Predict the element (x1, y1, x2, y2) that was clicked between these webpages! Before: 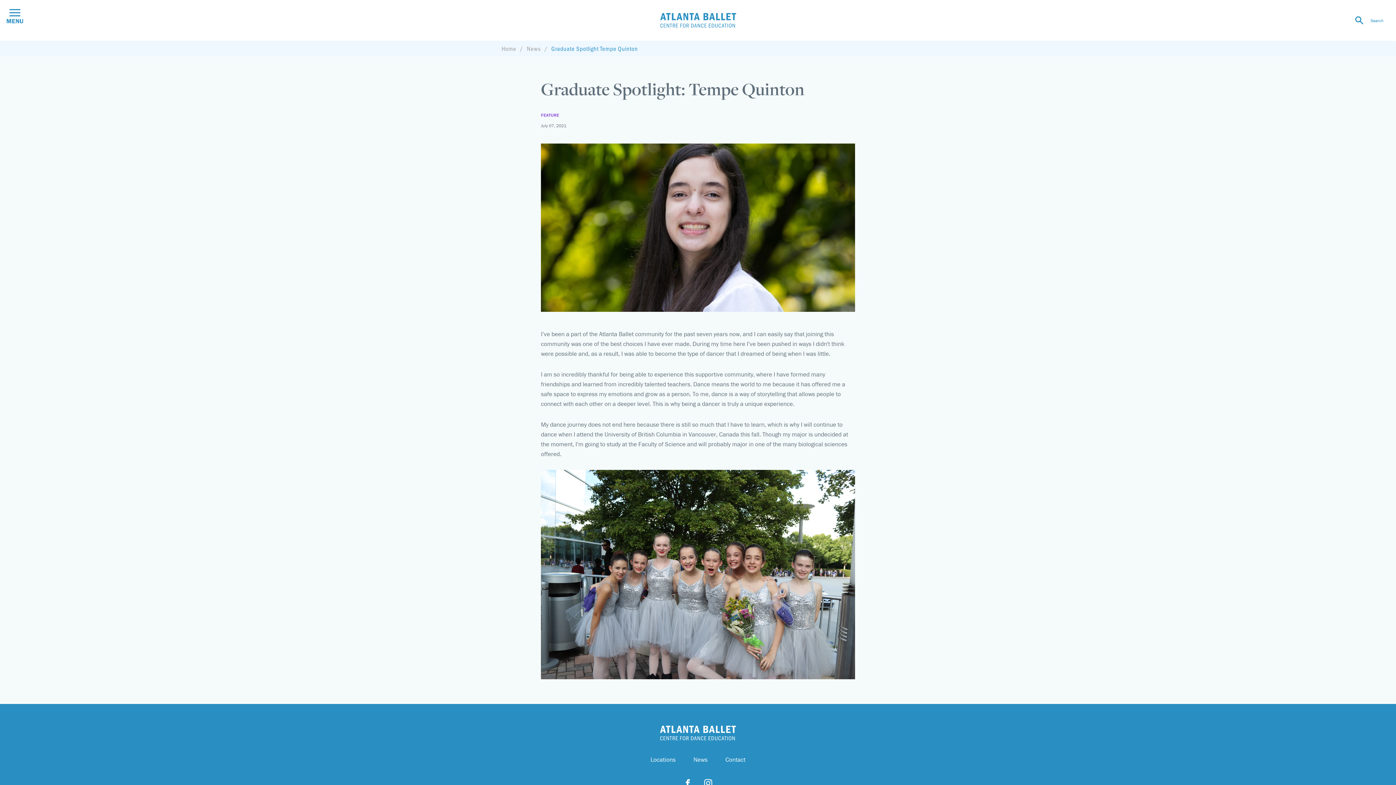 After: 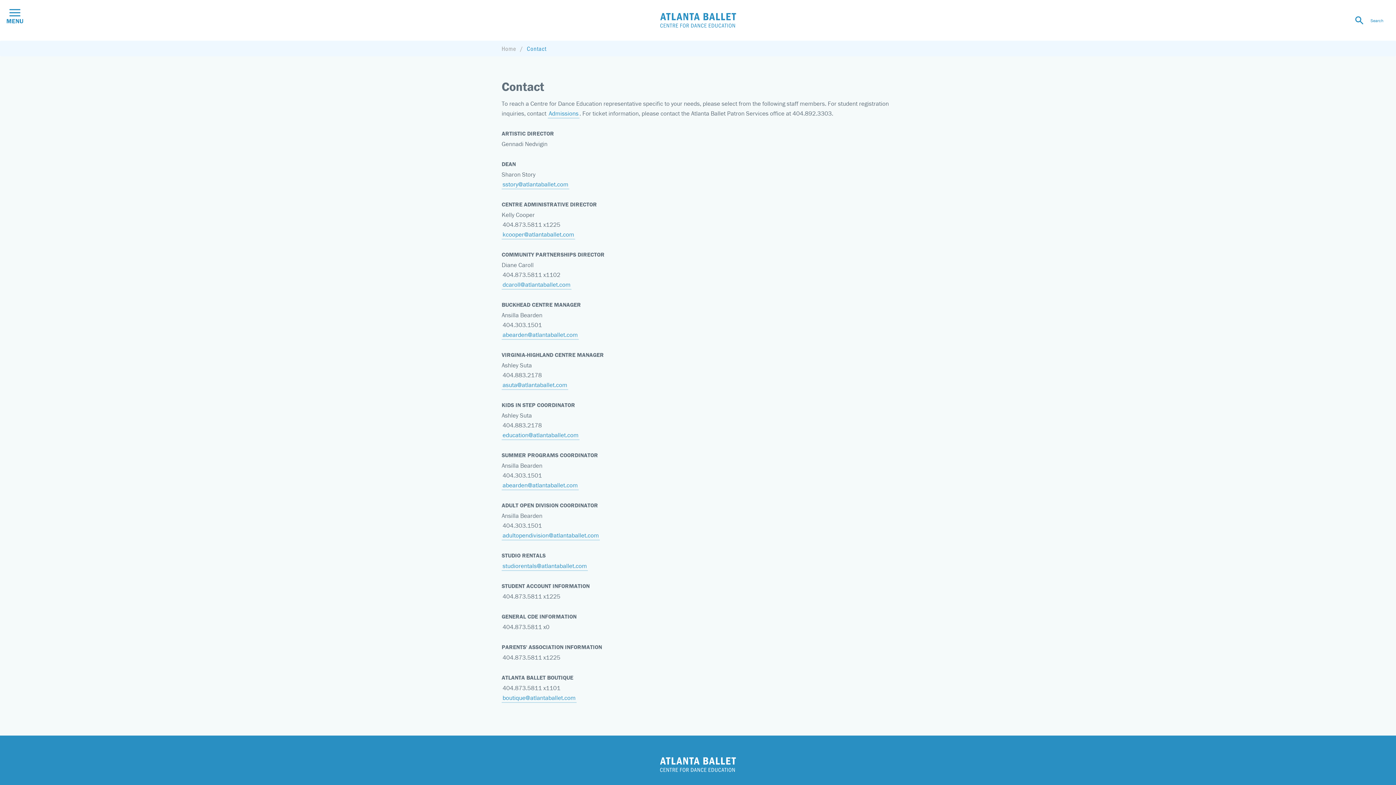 Action: bbox: (724, 755, 746, 765) label: Contact